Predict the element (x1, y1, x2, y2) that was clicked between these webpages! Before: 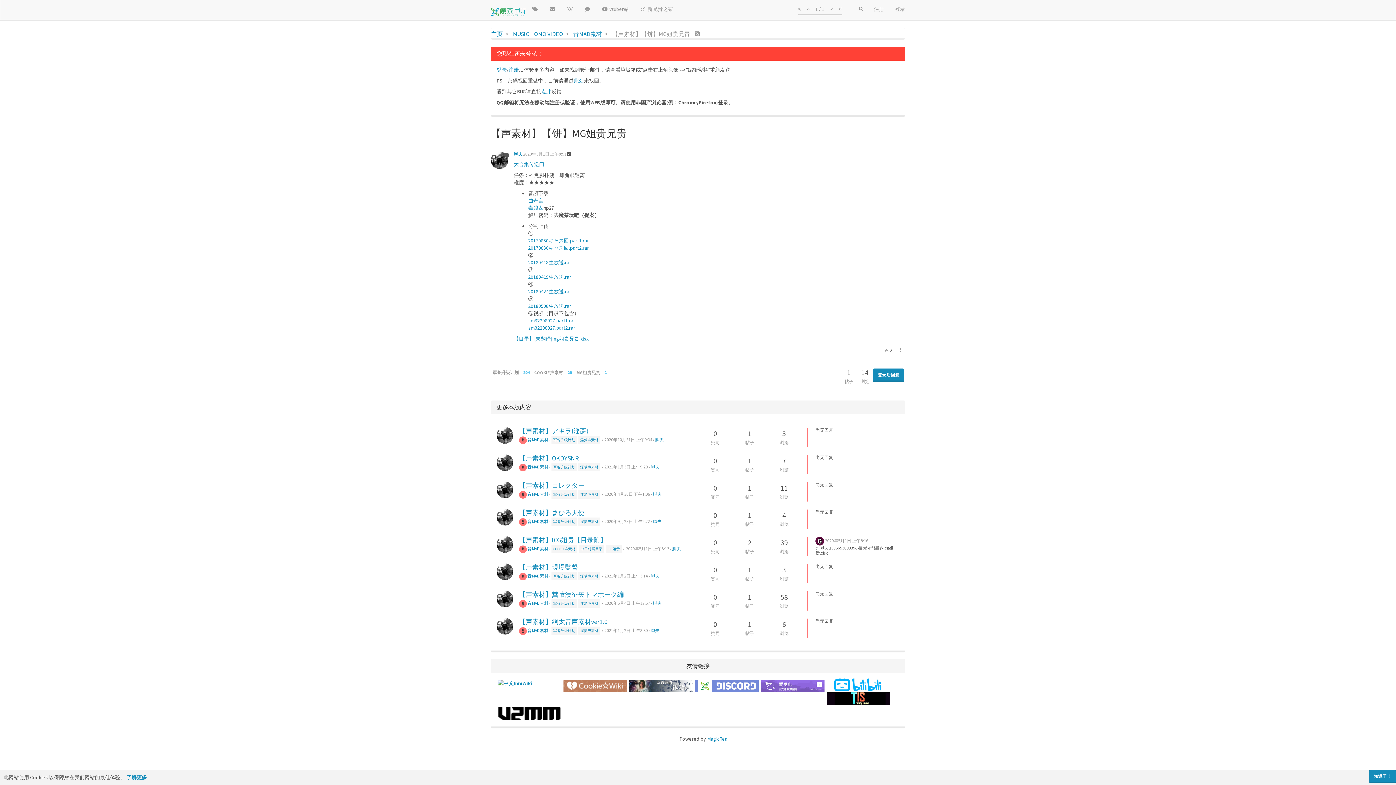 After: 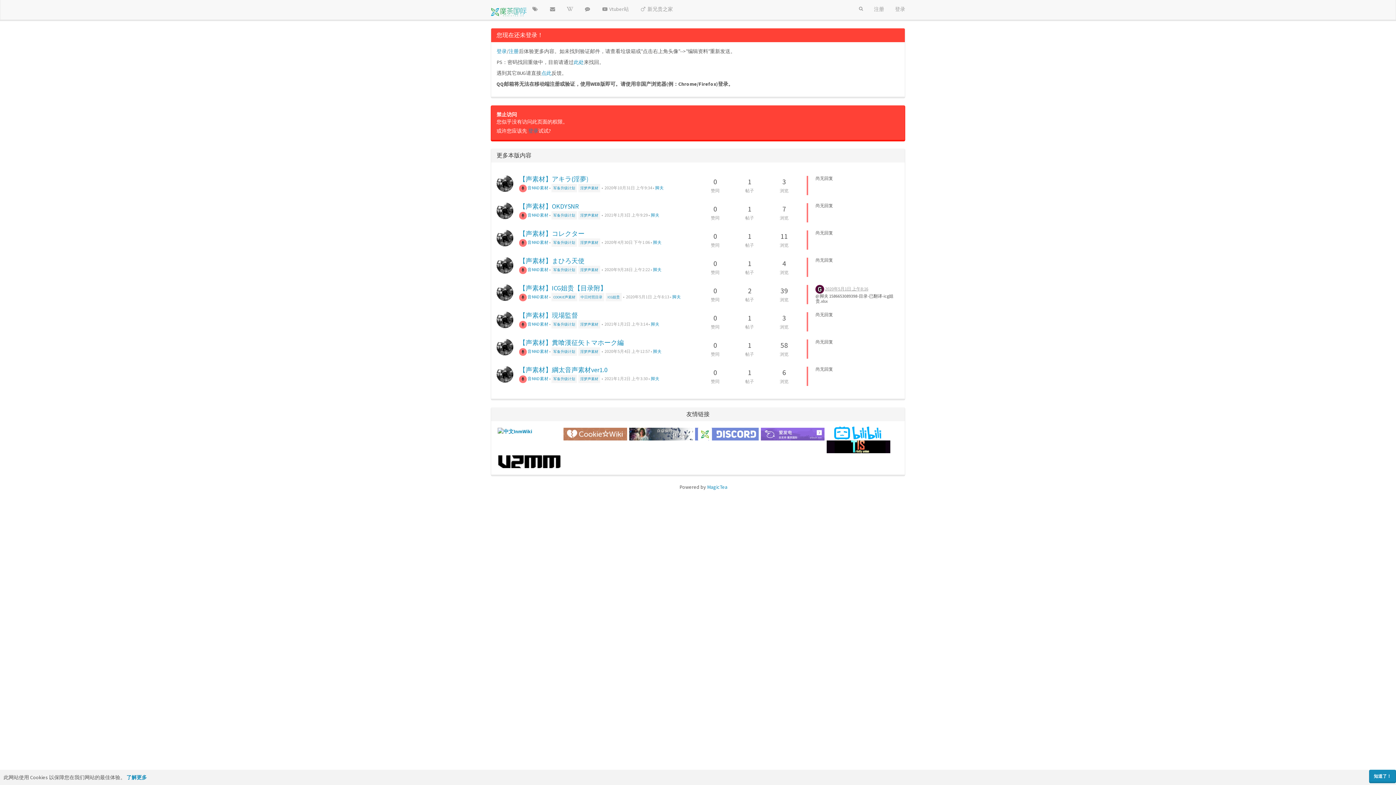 Action: bbox: (496, 427, 513, 444)